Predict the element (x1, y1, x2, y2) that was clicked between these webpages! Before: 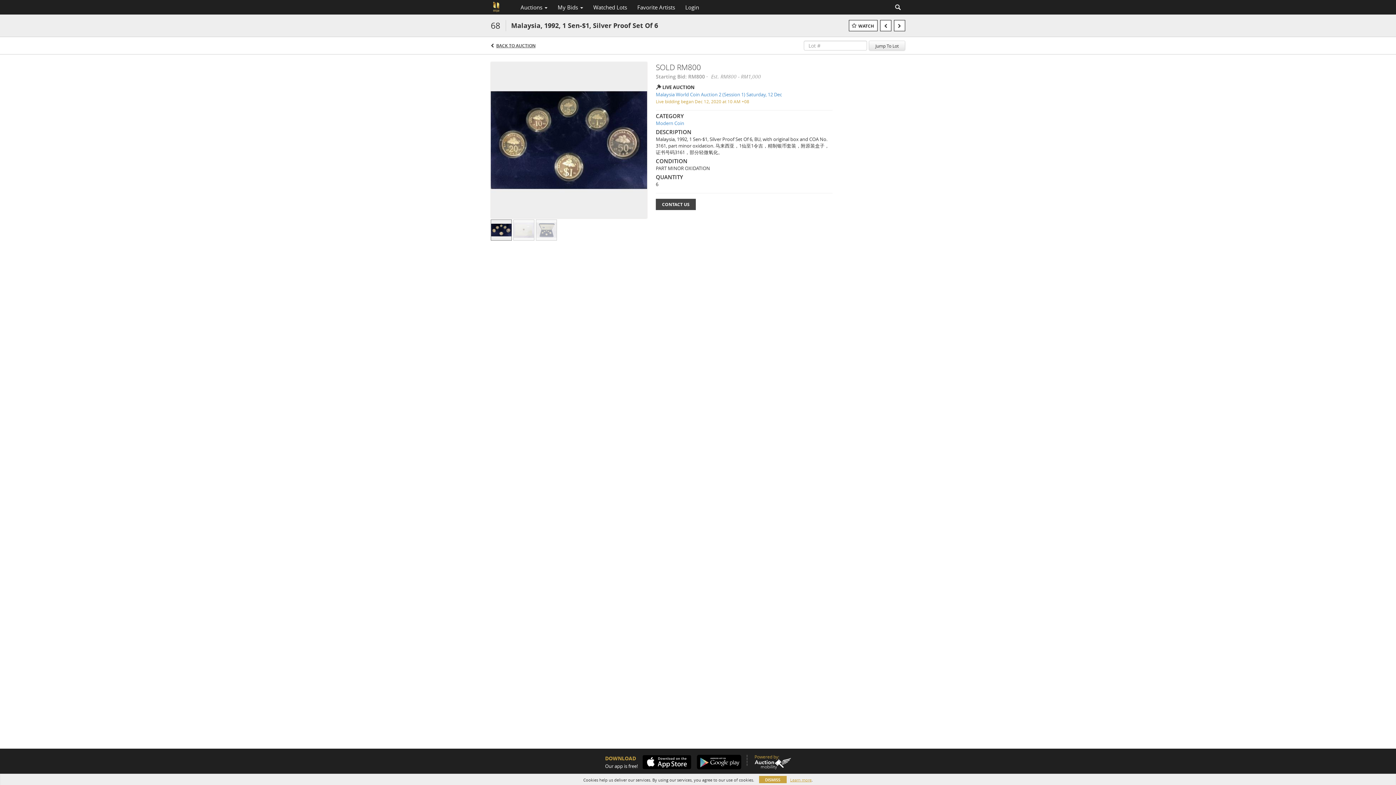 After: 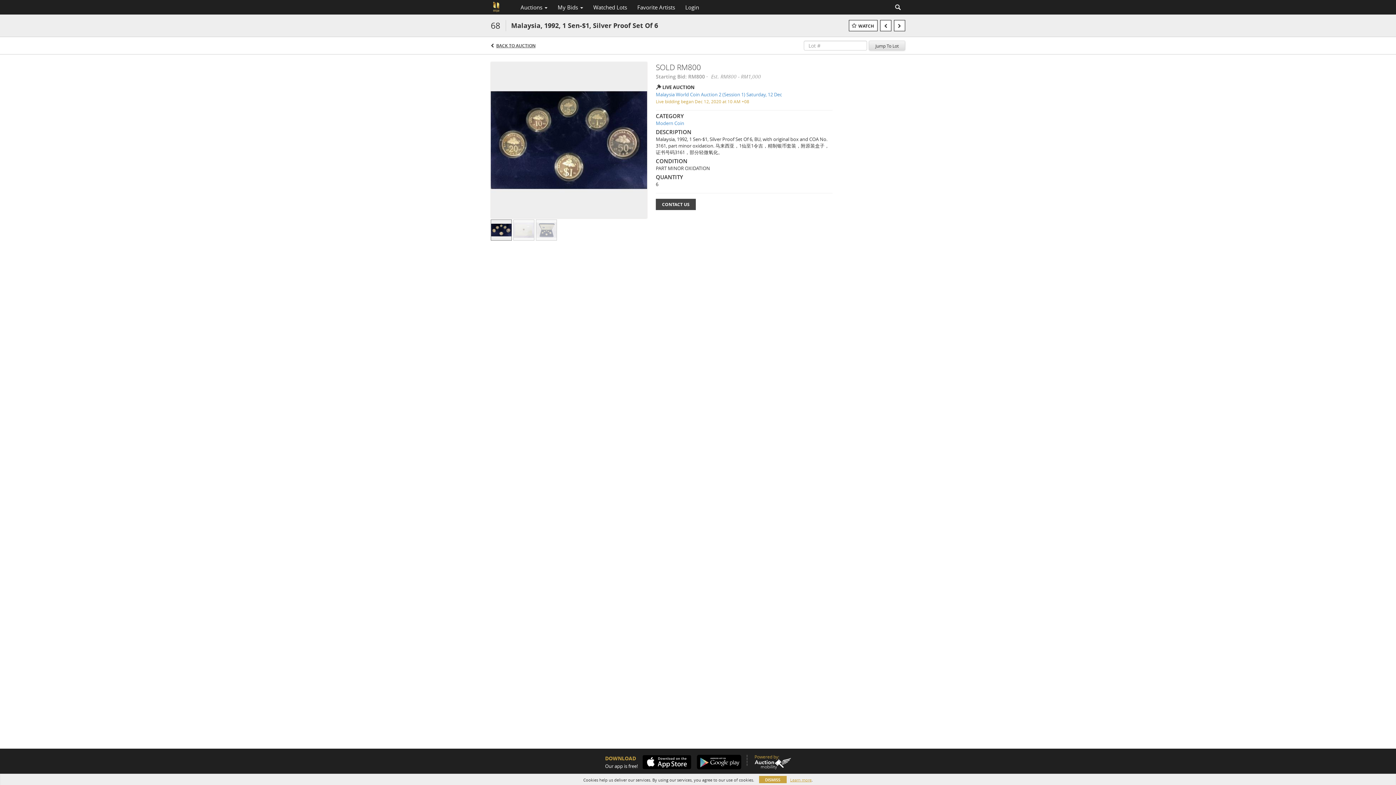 Action: label: Jump To Lot bbox: (869, 40, 905, 50)